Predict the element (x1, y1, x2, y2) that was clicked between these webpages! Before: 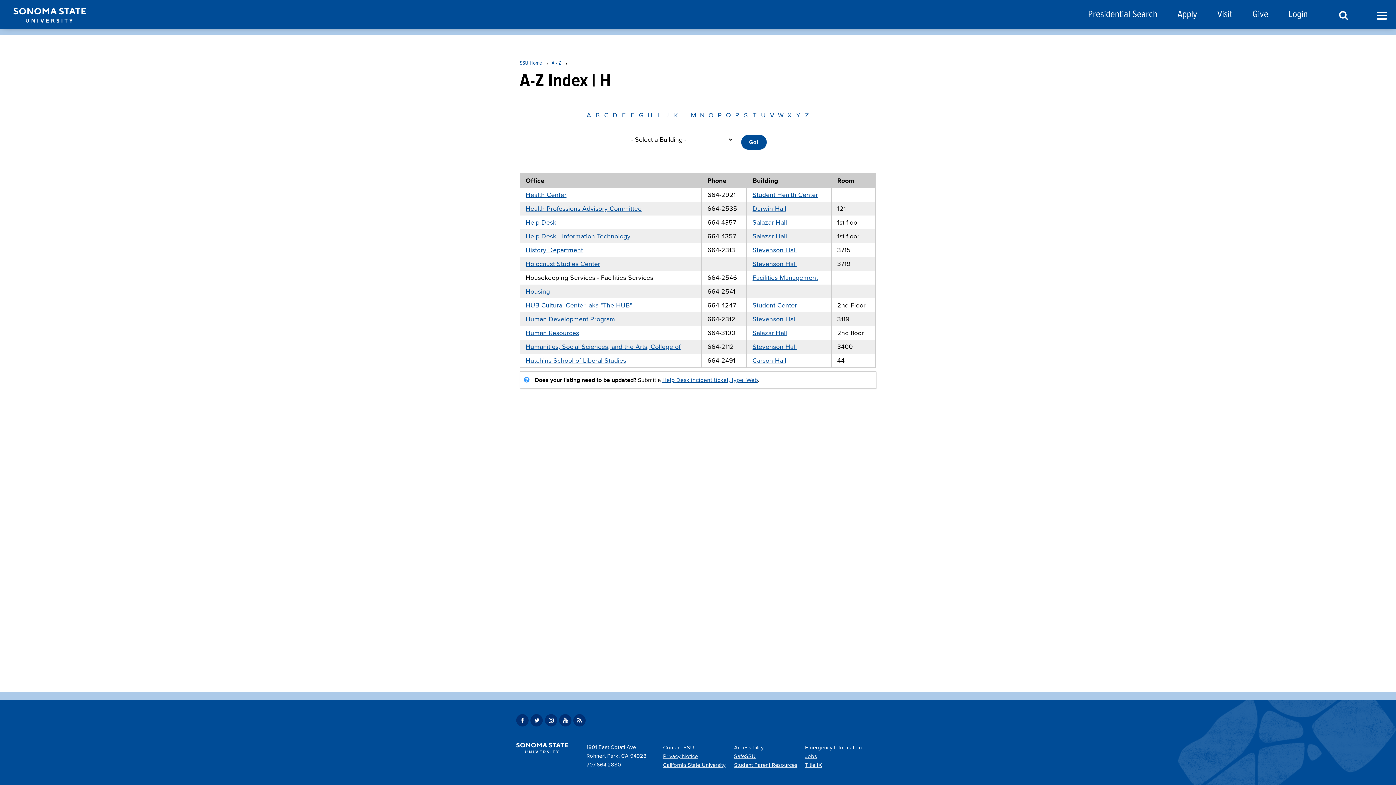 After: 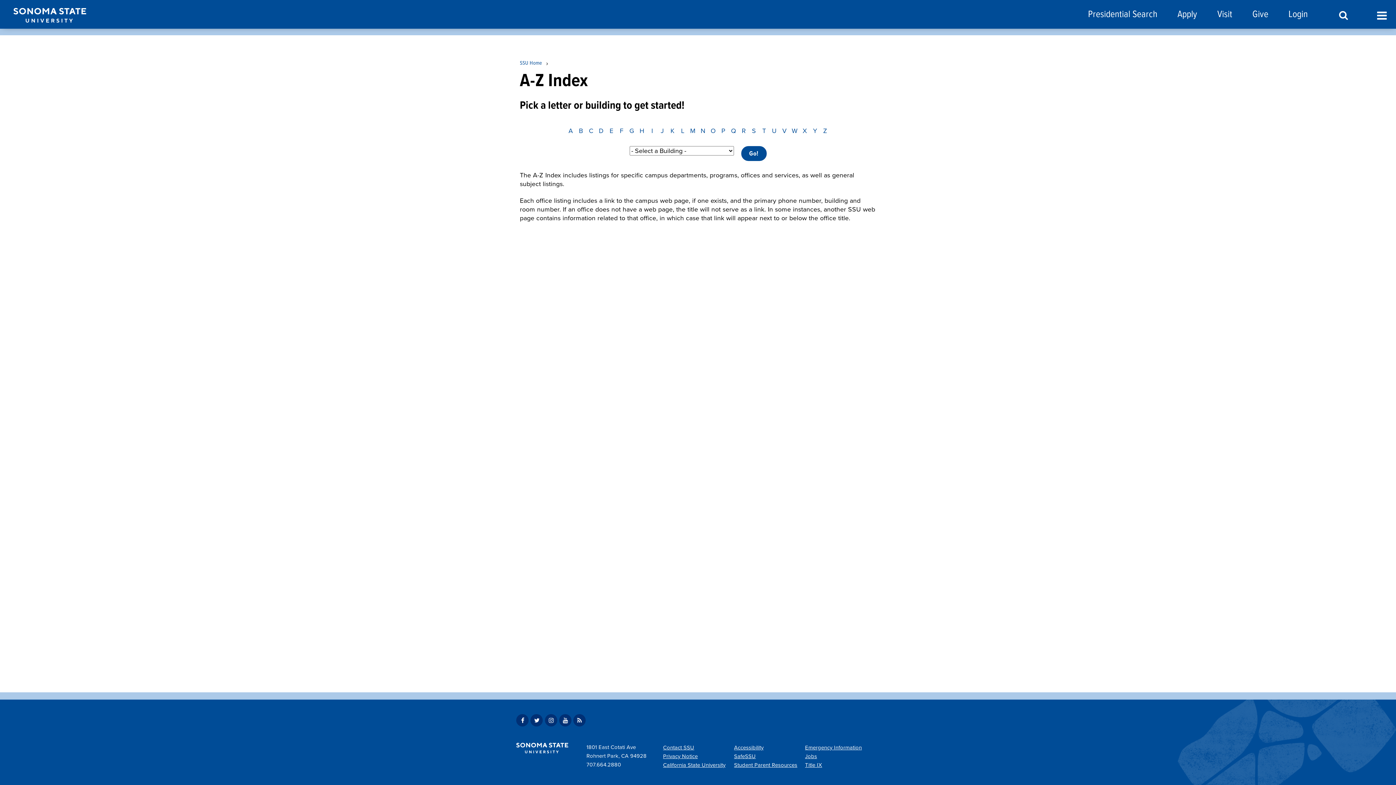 Action: bbox: (551, 59, 561, 67) label: A - Z